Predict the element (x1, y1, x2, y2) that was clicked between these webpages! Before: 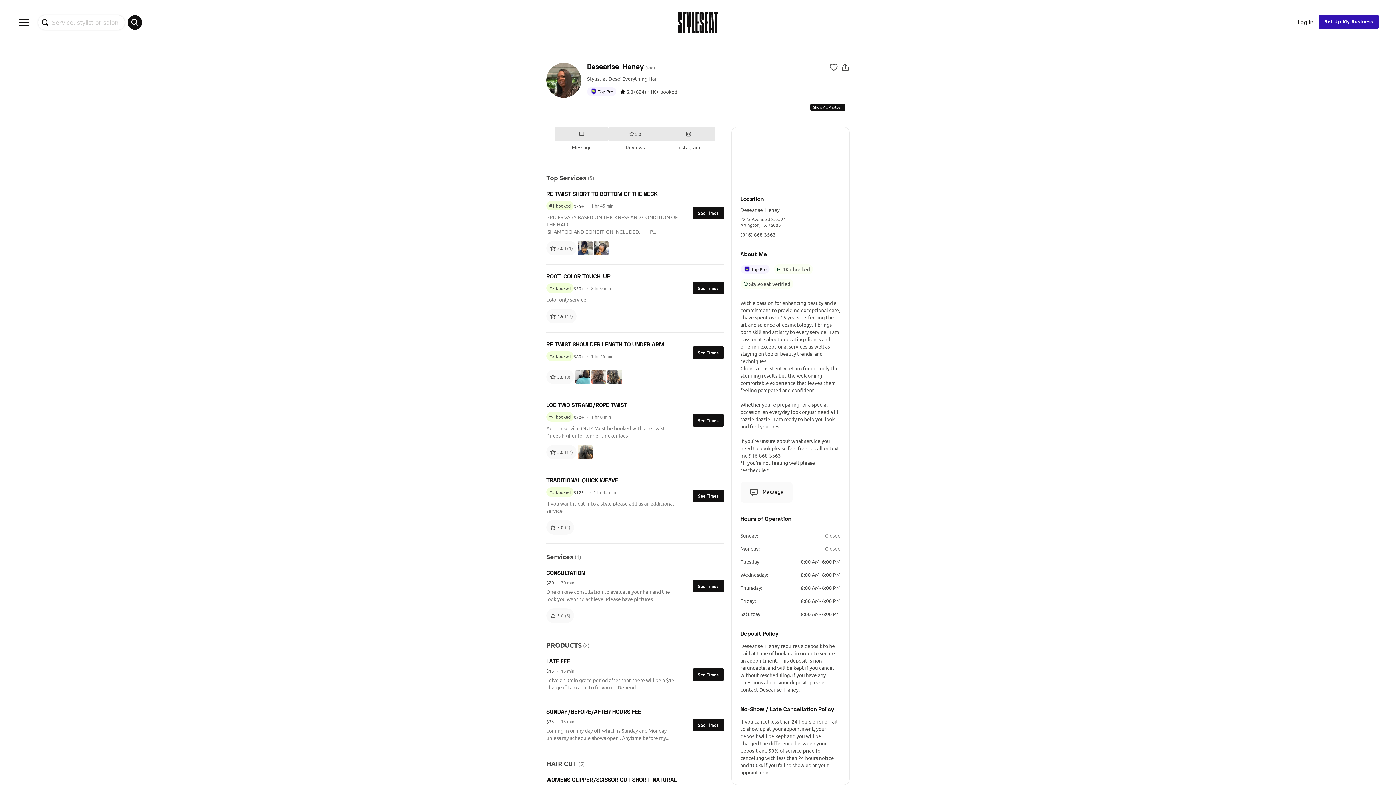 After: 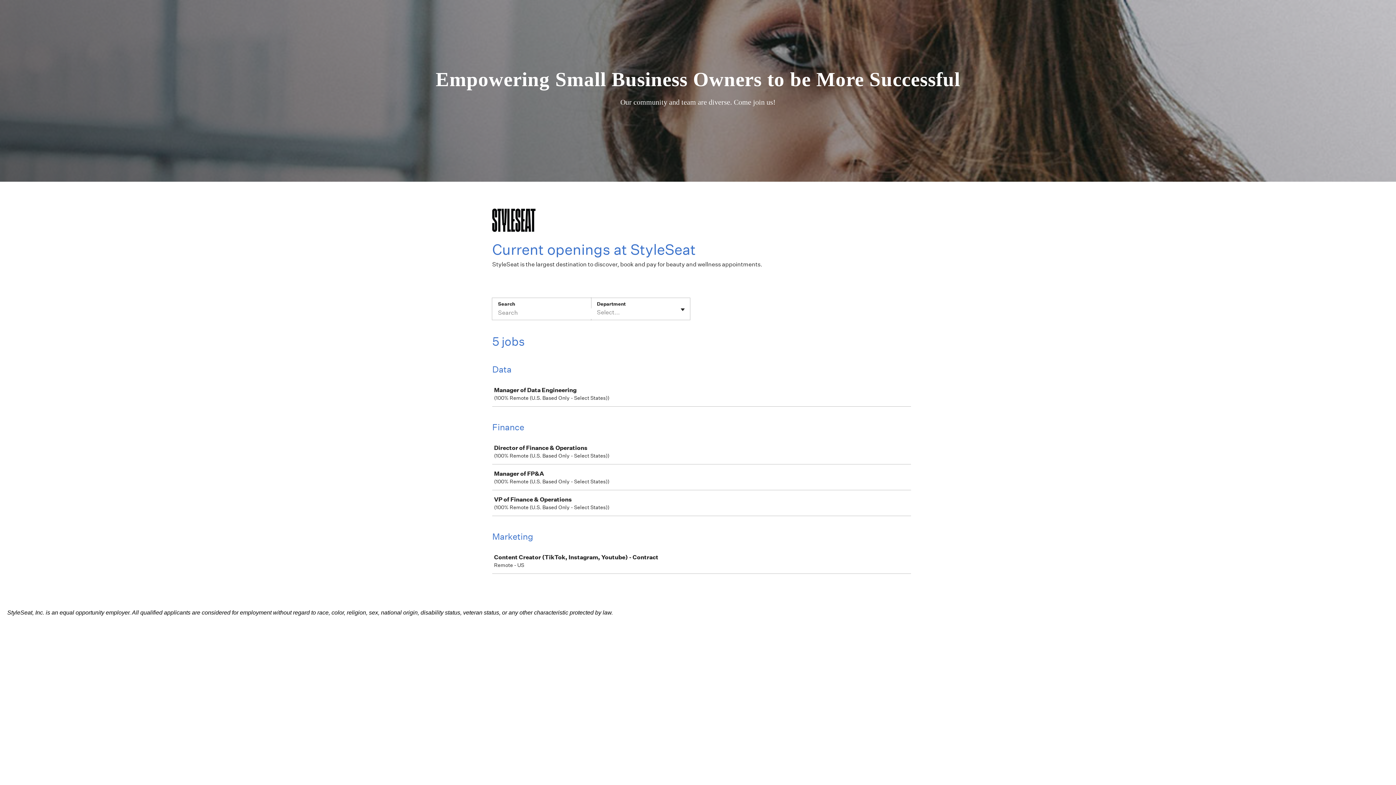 Action: bbox: (834, 766, 856, 771) label: CAREERS